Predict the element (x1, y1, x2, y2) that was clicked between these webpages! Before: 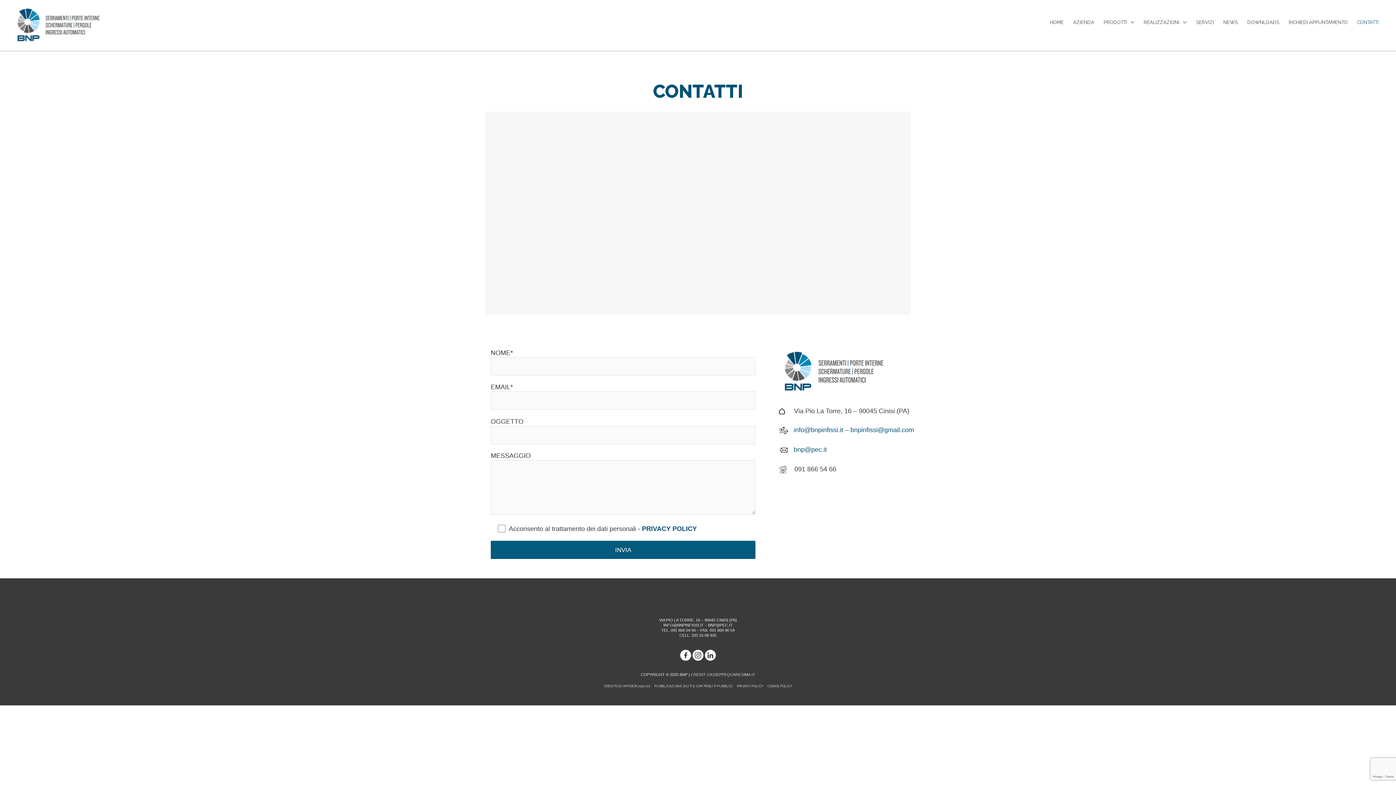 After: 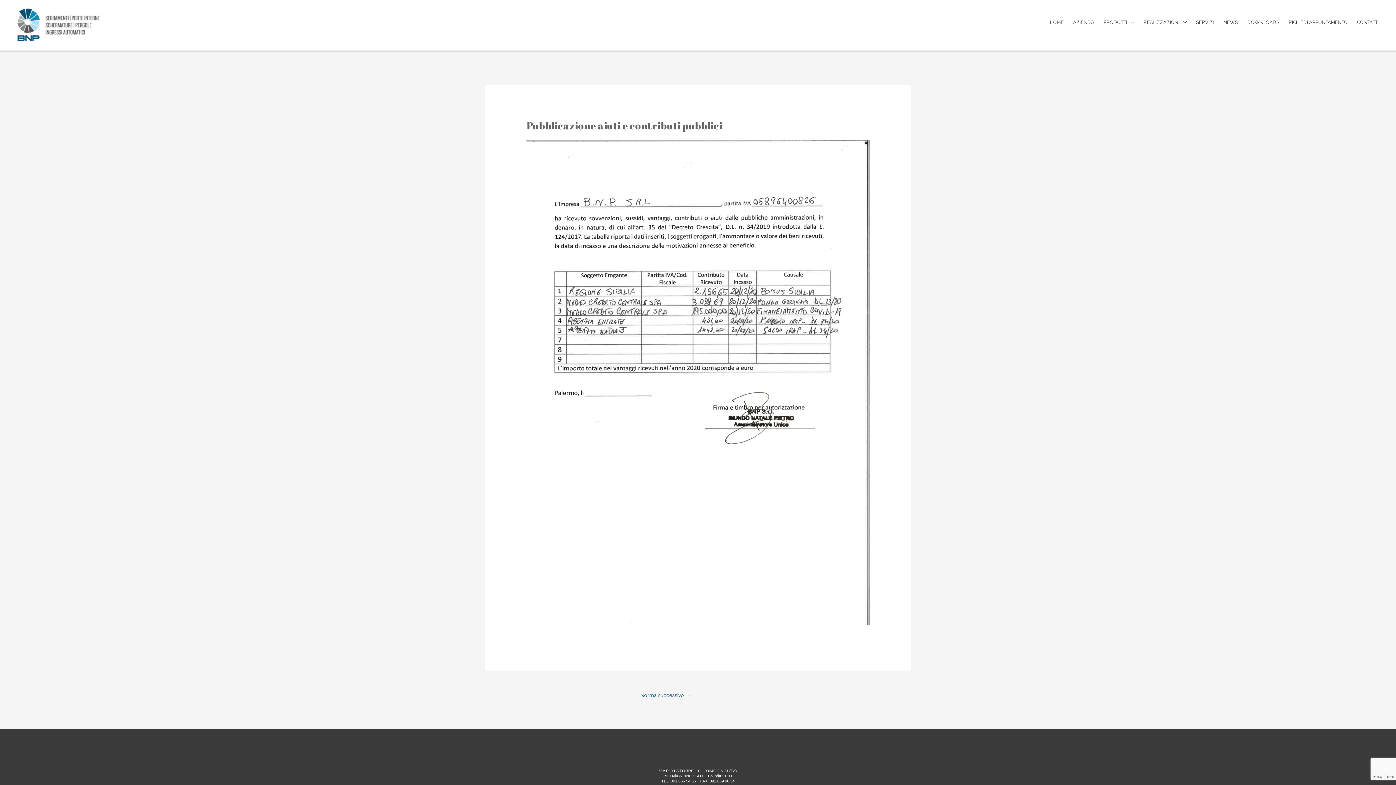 Action: bbox: (652, 684, 734, 688) label: PUBBLICAZIONE AIUTI E CONTRIBUTI PUBBLICI